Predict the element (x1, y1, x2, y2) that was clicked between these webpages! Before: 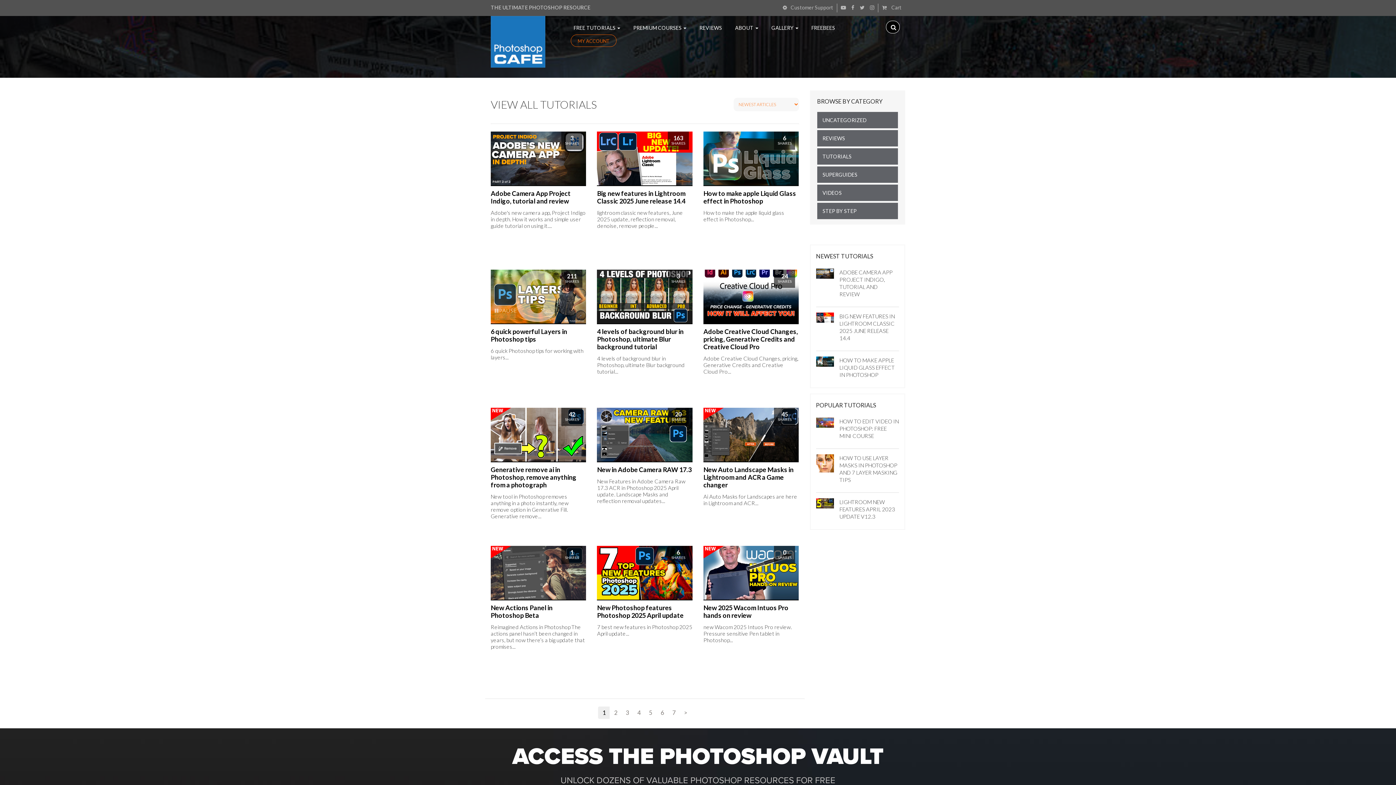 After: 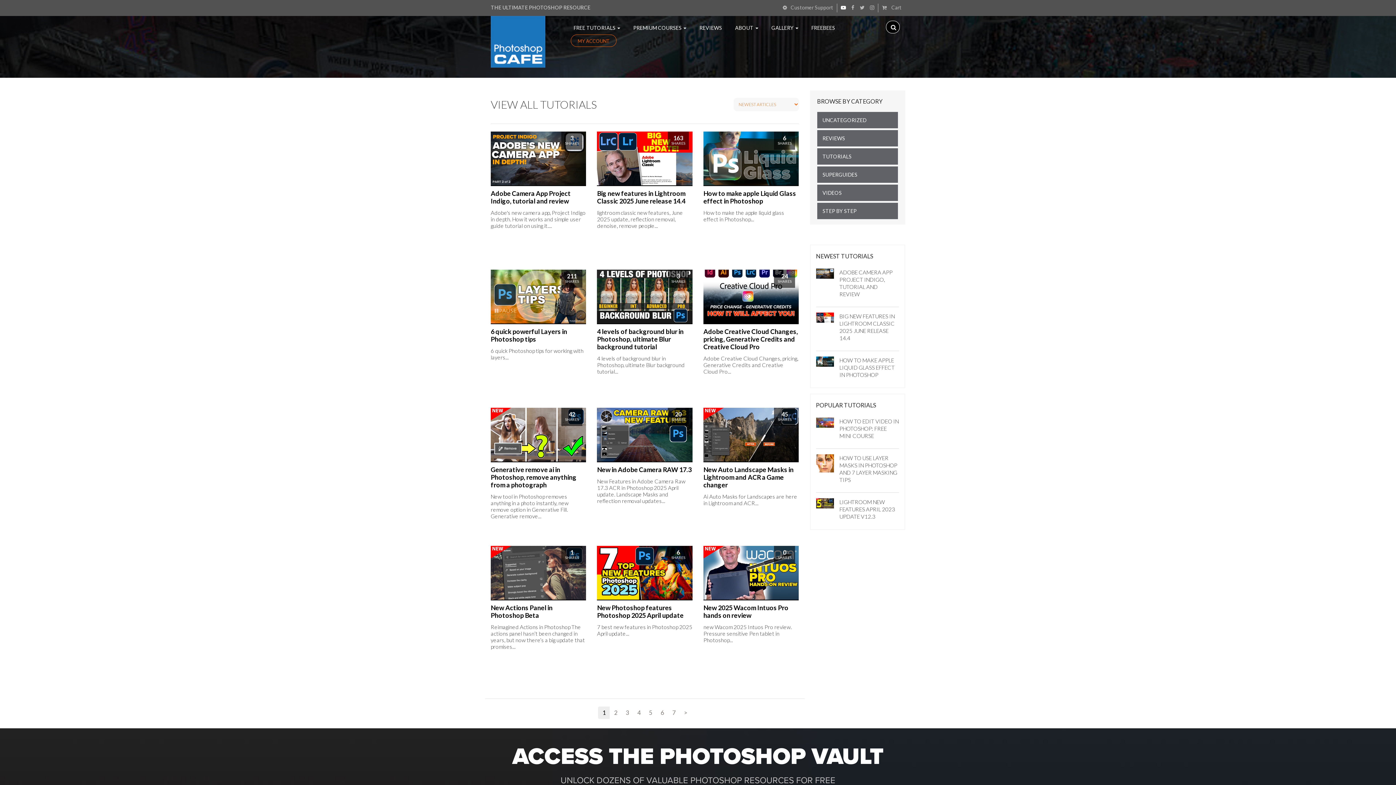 Action: bbox: (841, 4, 846, 10)